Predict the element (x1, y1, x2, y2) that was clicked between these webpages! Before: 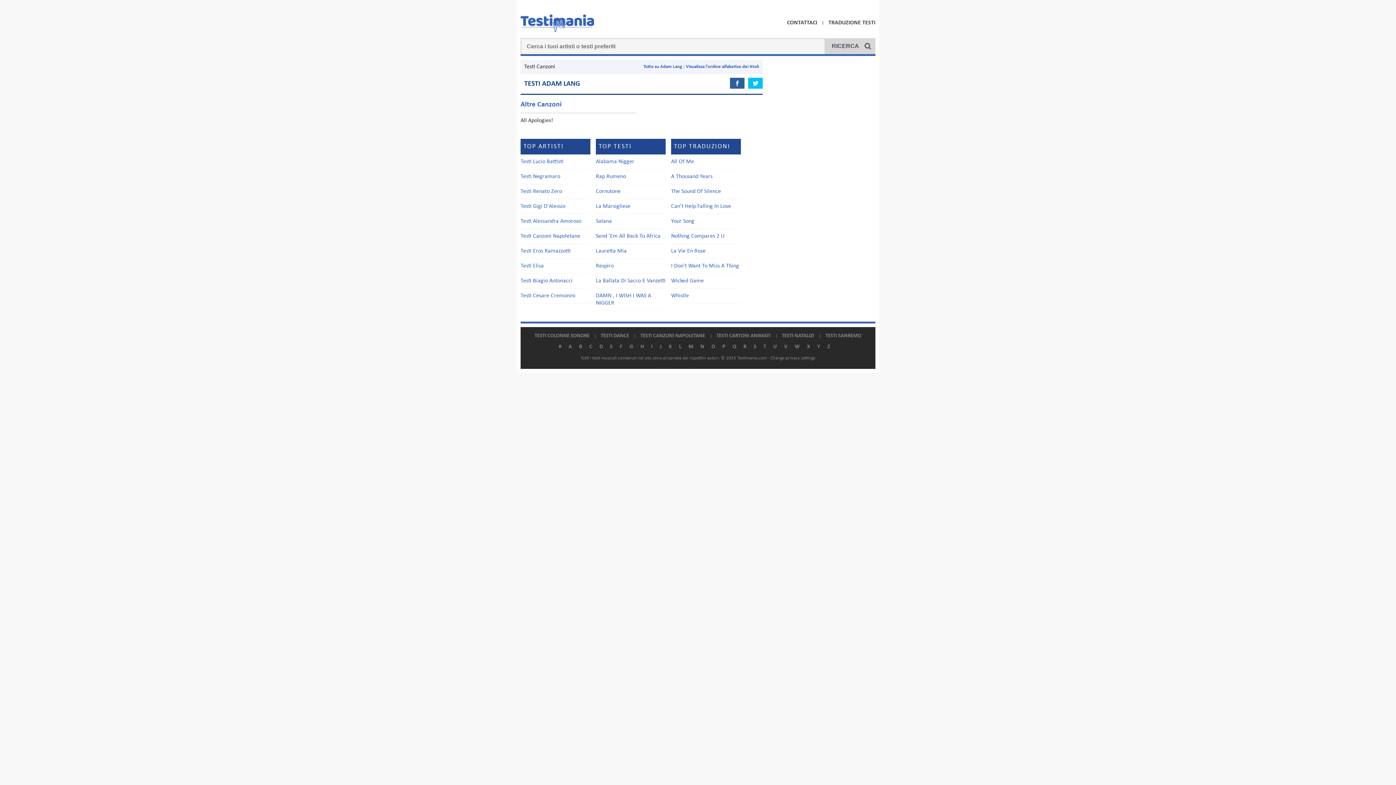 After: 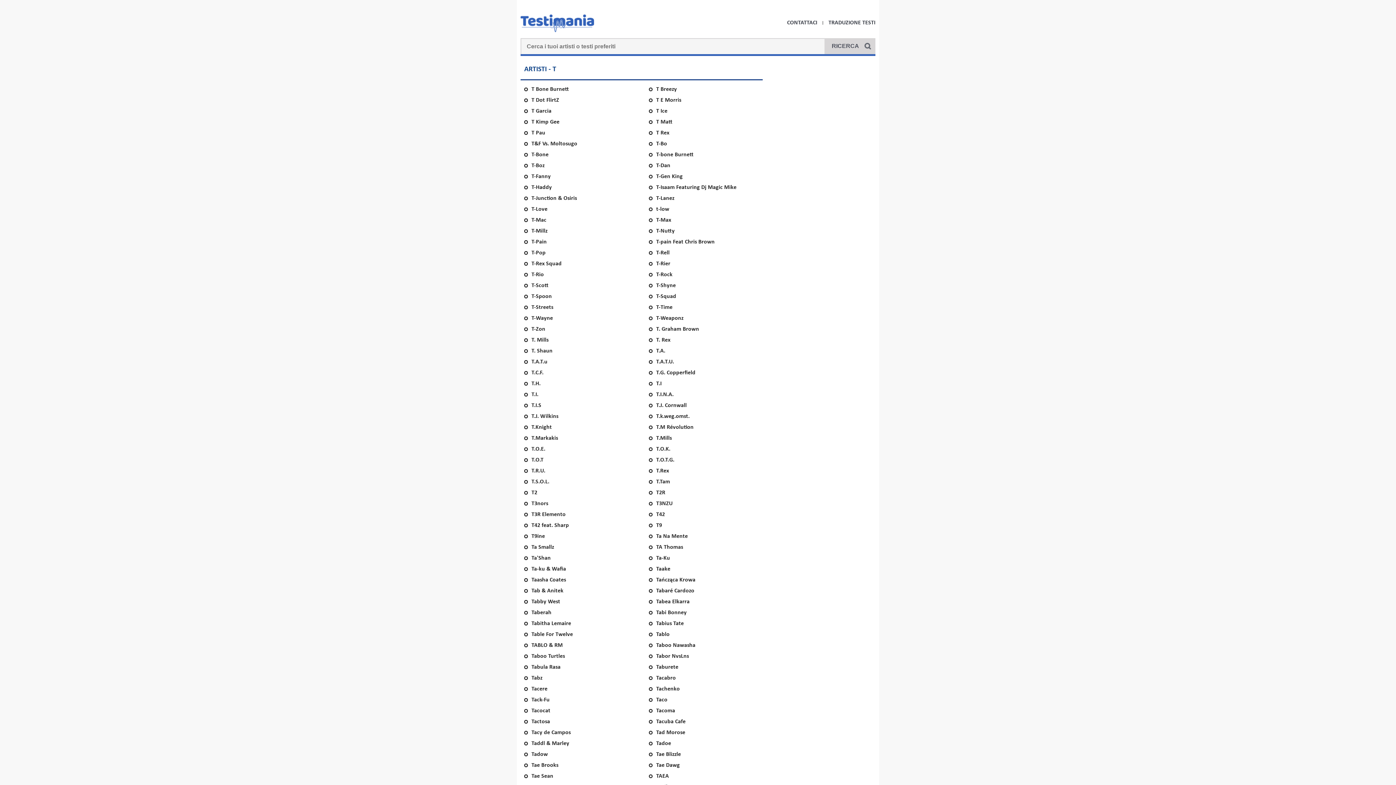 Action: bbox: (763, 344, 766, 349) label: T